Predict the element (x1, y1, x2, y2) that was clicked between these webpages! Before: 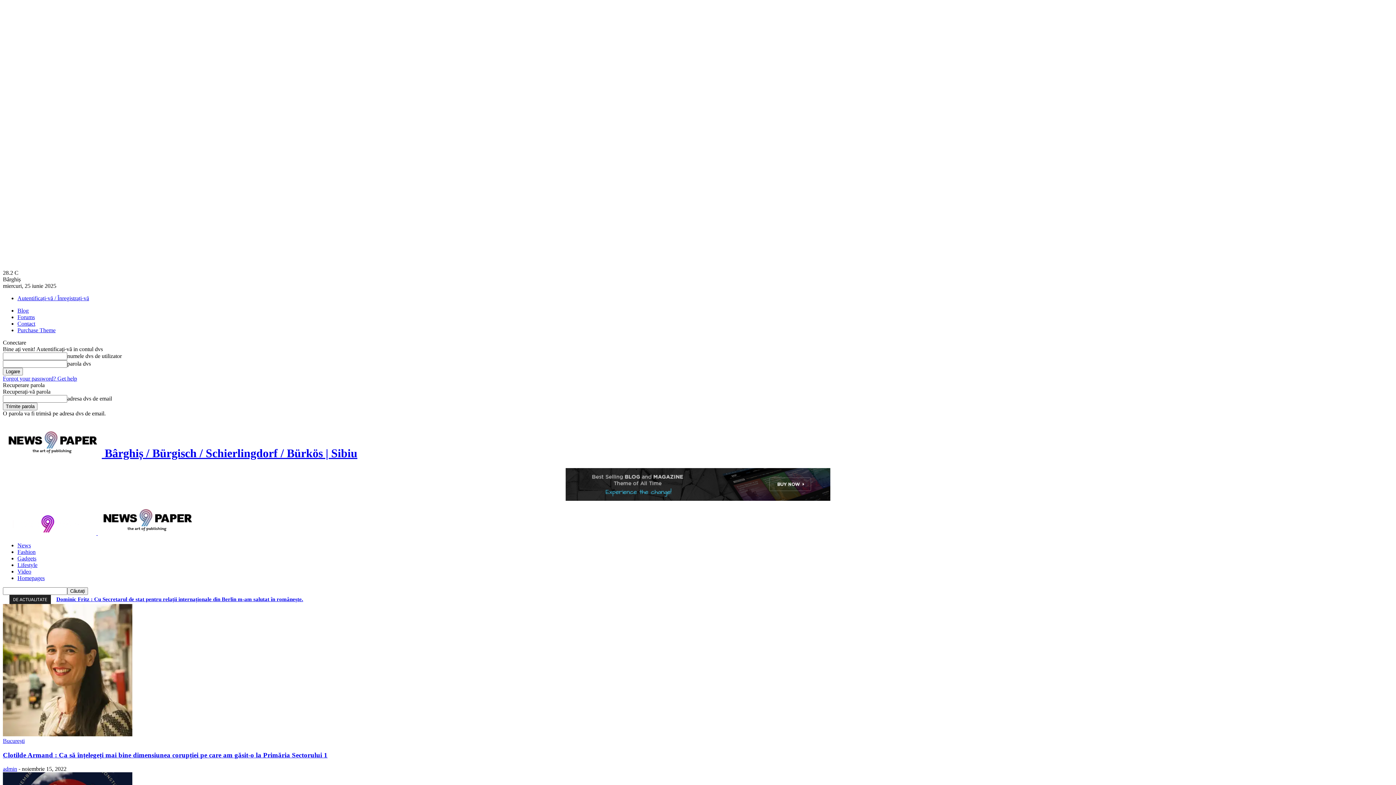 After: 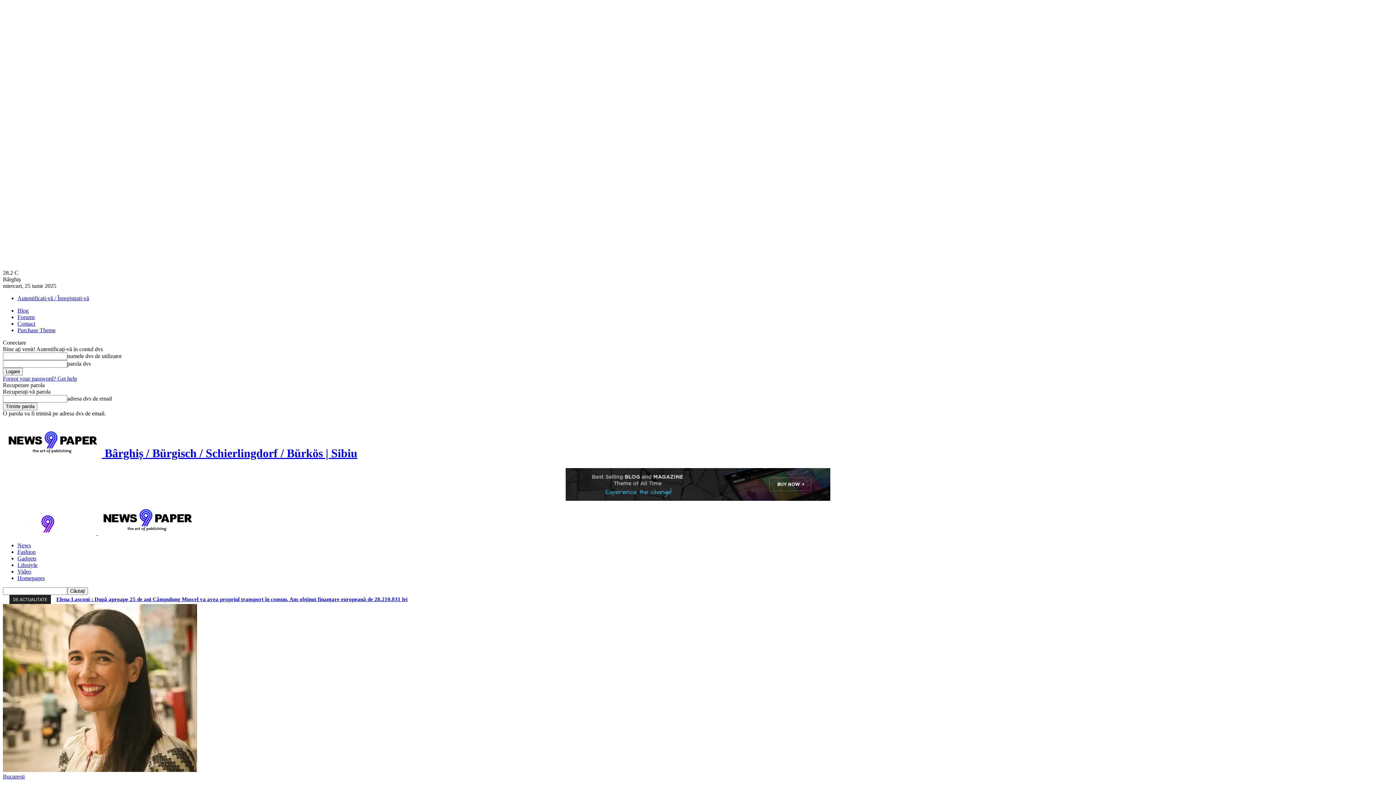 Action: bbox: (97, 530, 196, 536)